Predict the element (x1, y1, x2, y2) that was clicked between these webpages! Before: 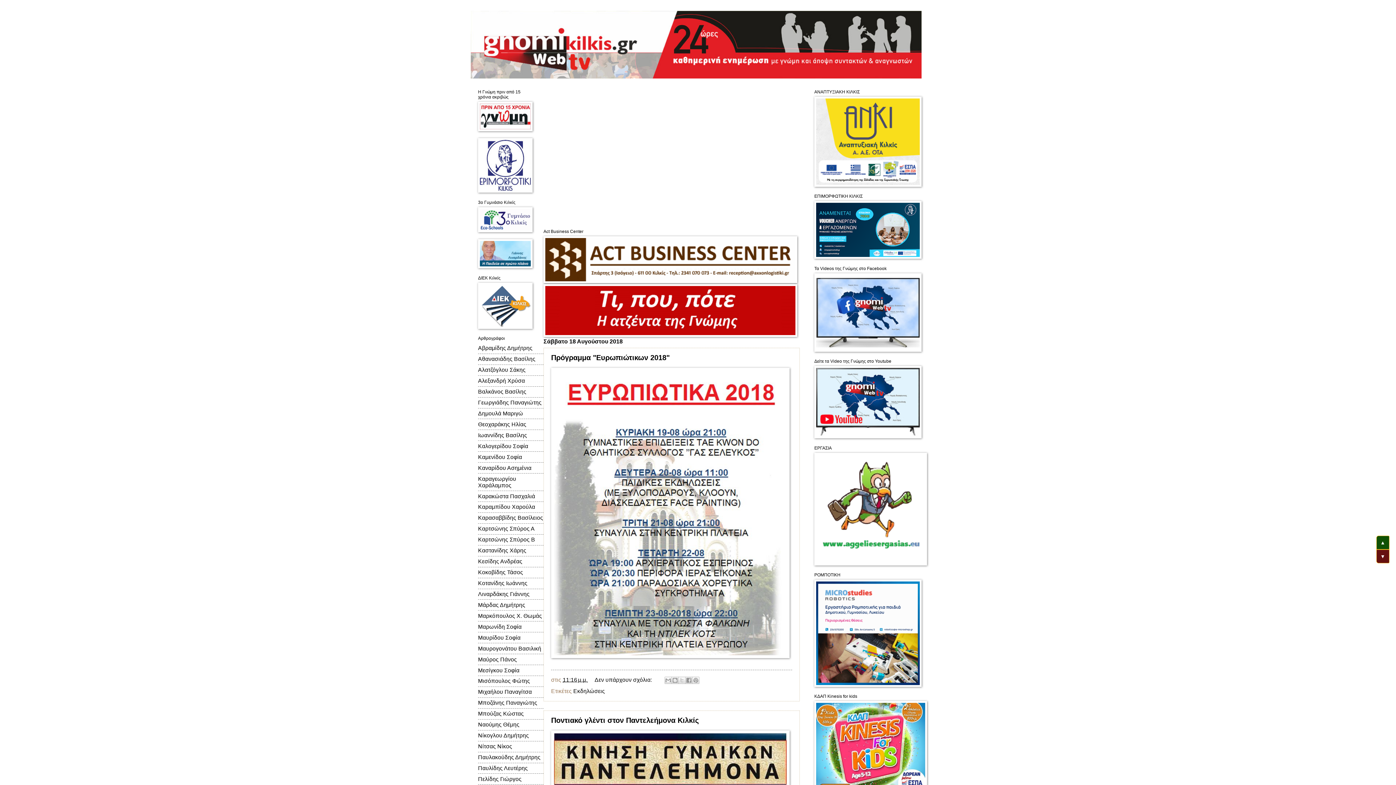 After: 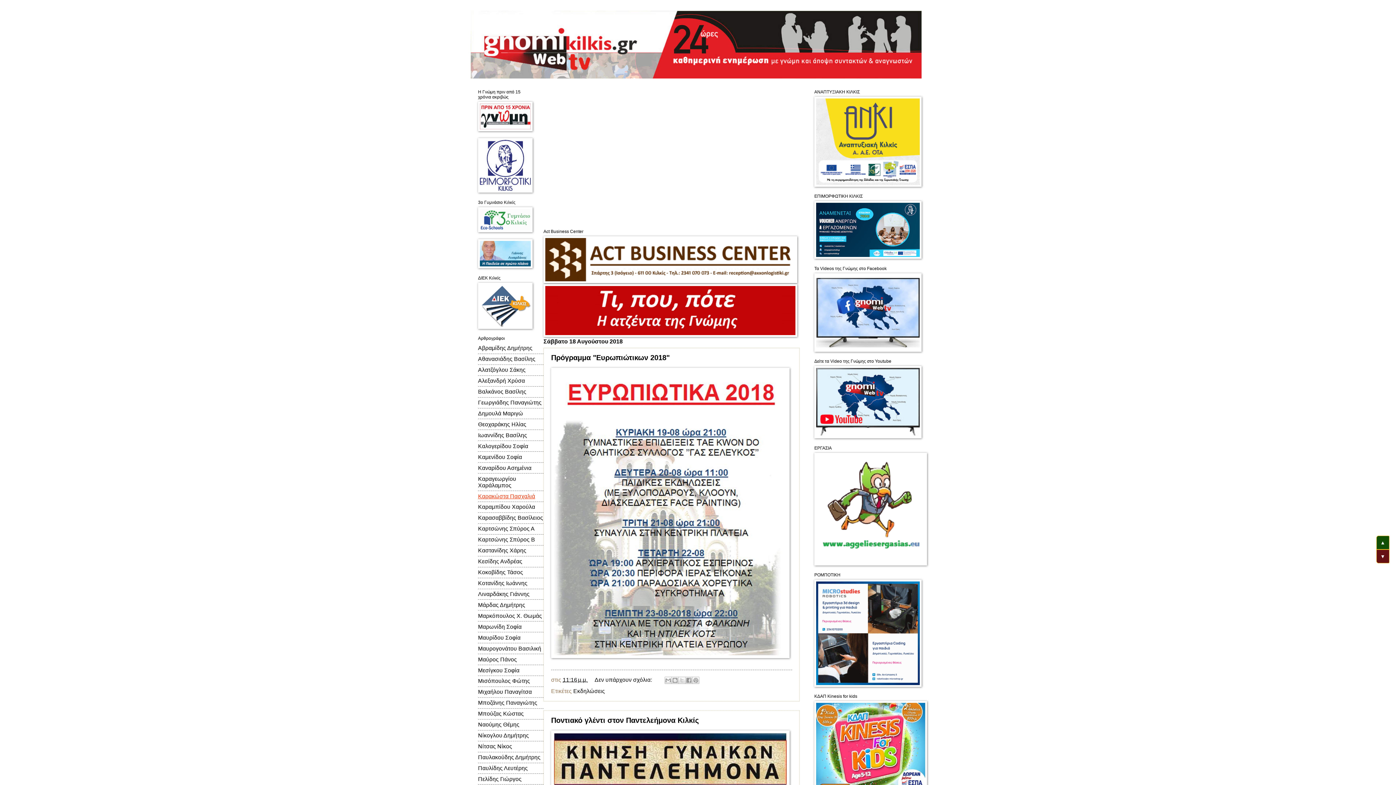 Action: bbox: (478, 493, 535, 499) label: Καρακώστα Πασχαλιά